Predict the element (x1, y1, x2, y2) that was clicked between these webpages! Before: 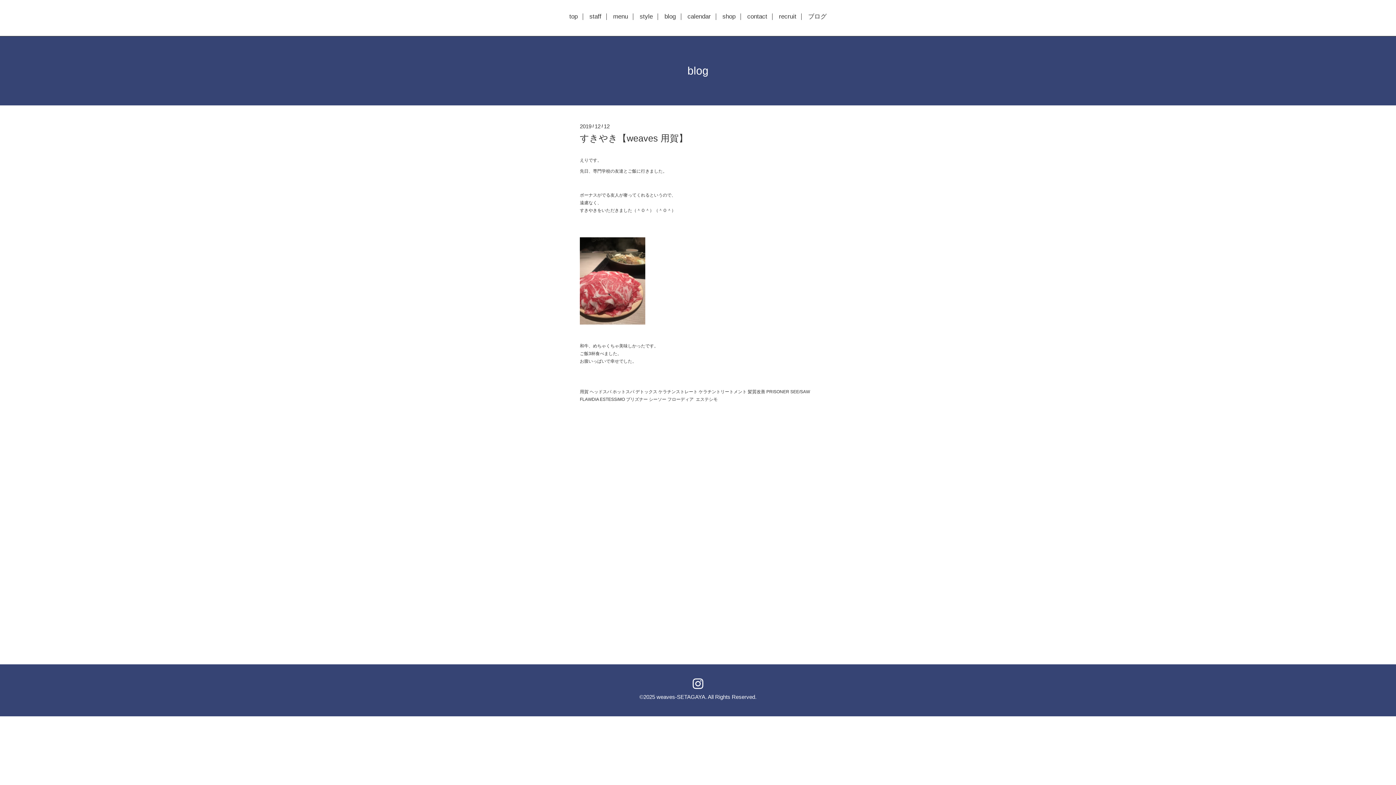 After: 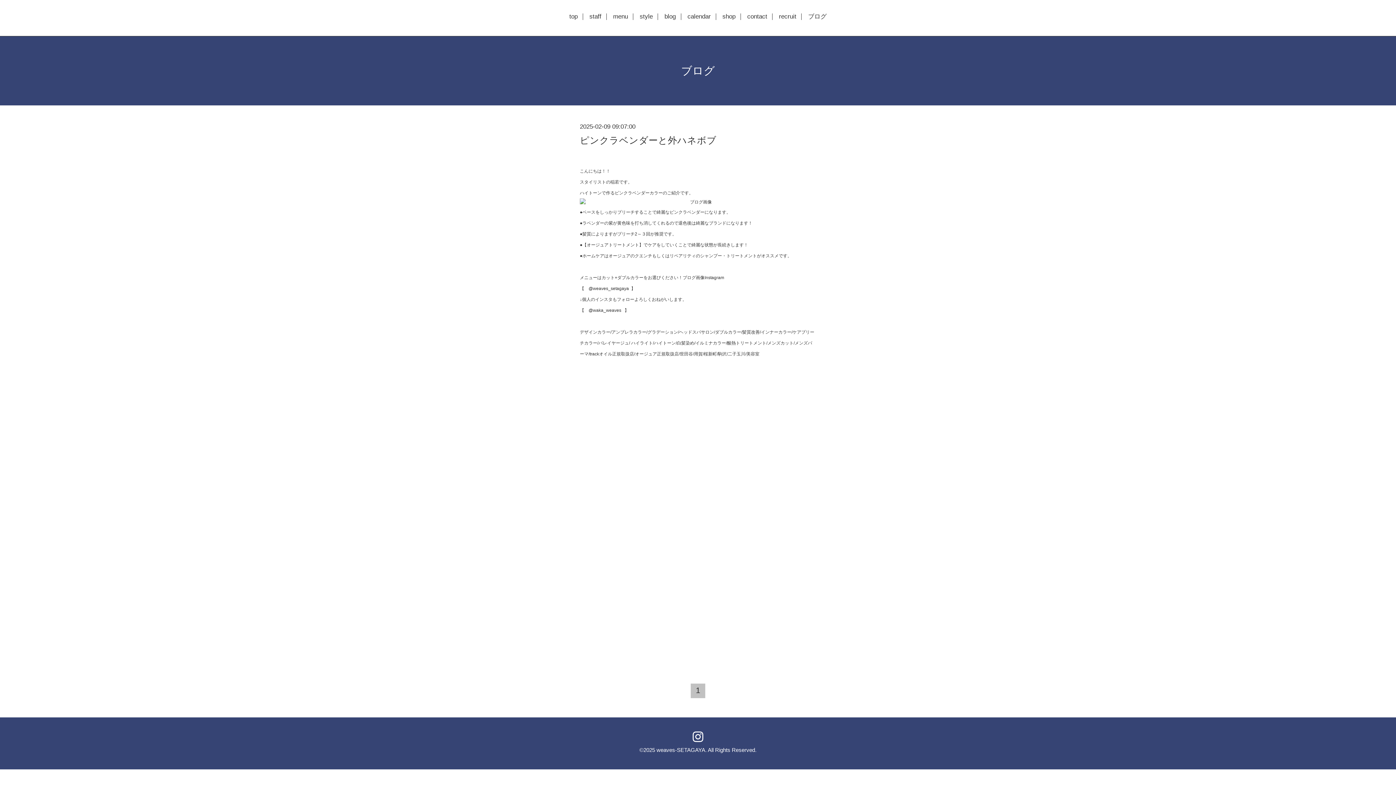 Action: label: ブログ bbox: (803, 13, 831, 19)